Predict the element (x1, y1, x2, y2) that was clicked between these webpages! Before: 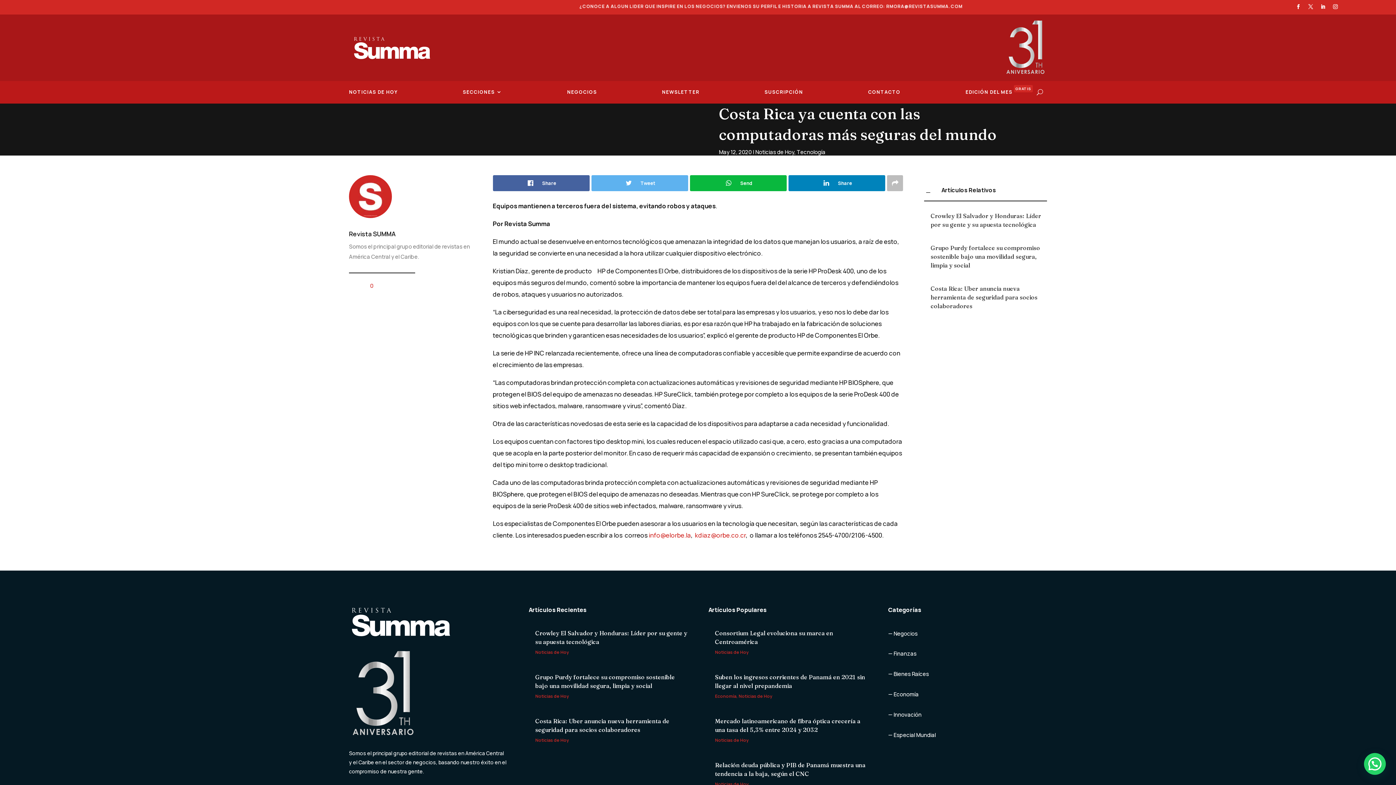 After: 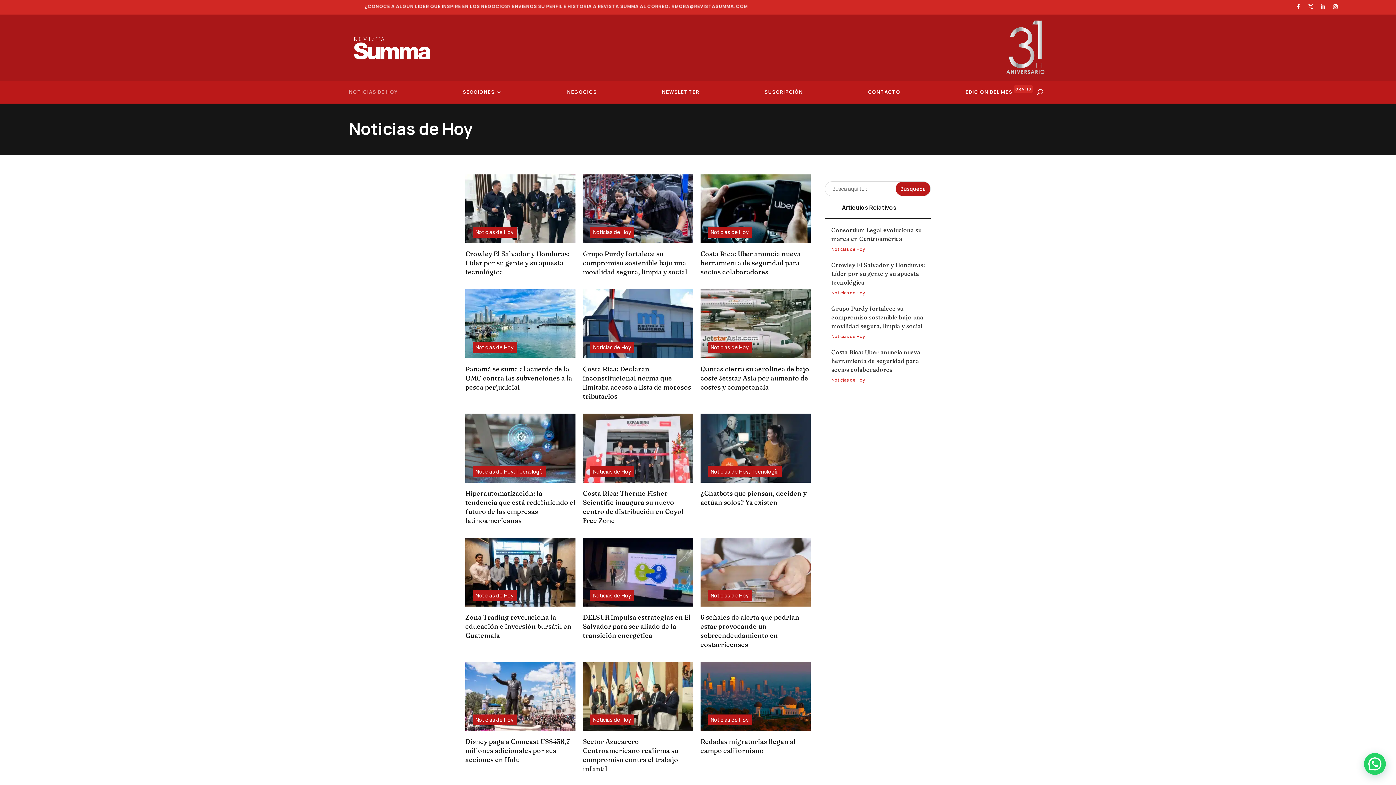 Action: bbox: (349, 85, 397, 101) label: NOTICIAS DE HOY